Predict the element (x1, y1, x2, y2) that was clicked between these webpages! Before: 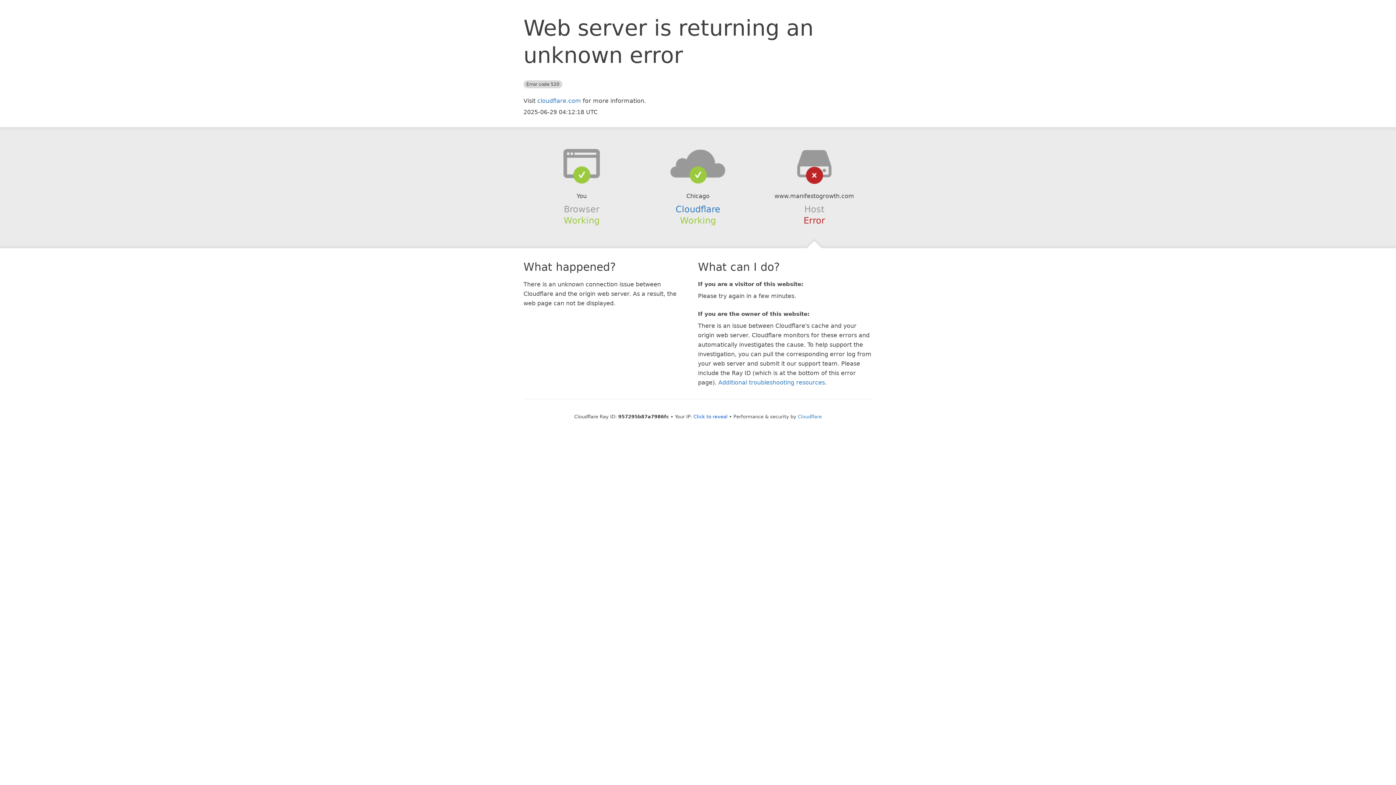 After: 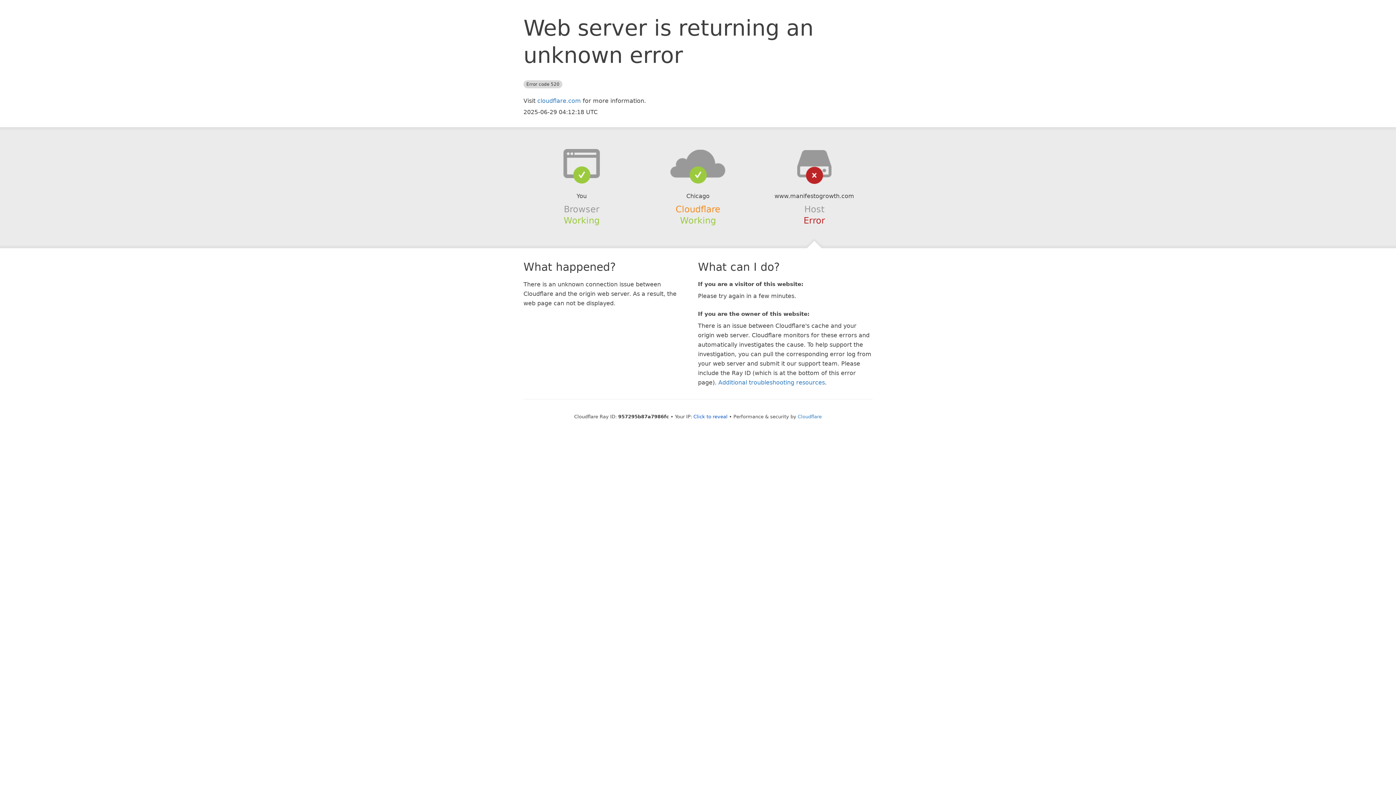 Action: bbox: (675, 204, 720, 214) label: Cloudflare